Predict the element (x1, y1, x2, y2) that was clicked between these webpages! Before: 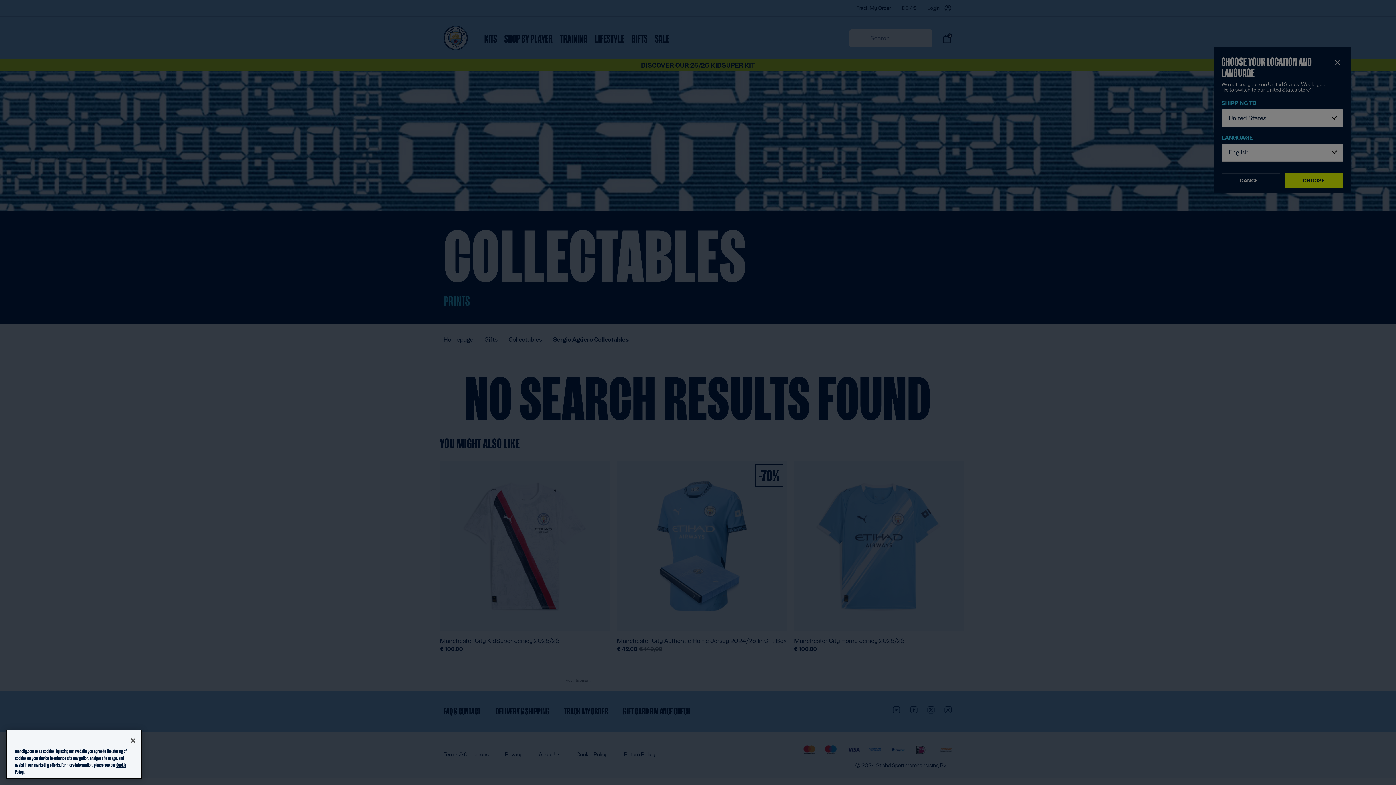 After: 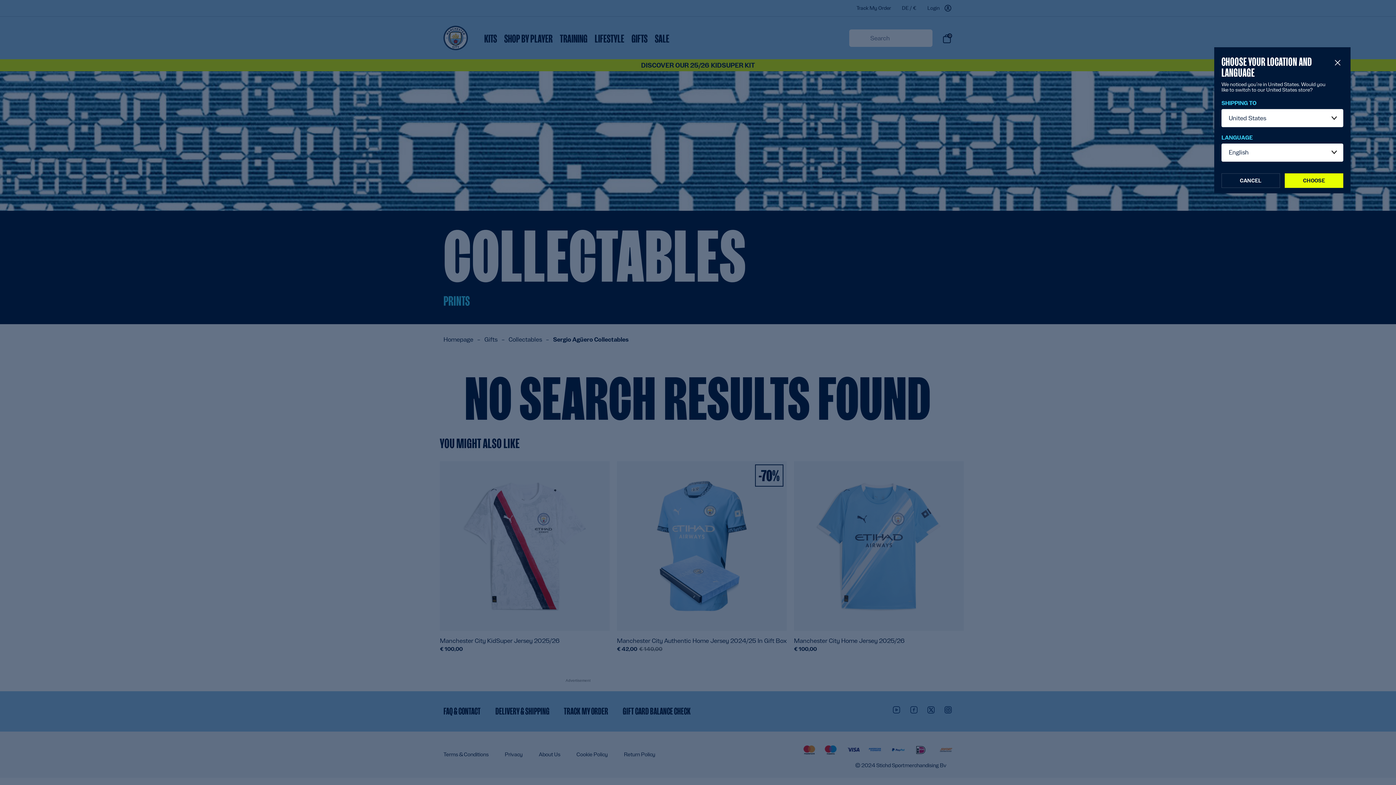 Action: label: Close bbox: (125, 758, 141, 774)